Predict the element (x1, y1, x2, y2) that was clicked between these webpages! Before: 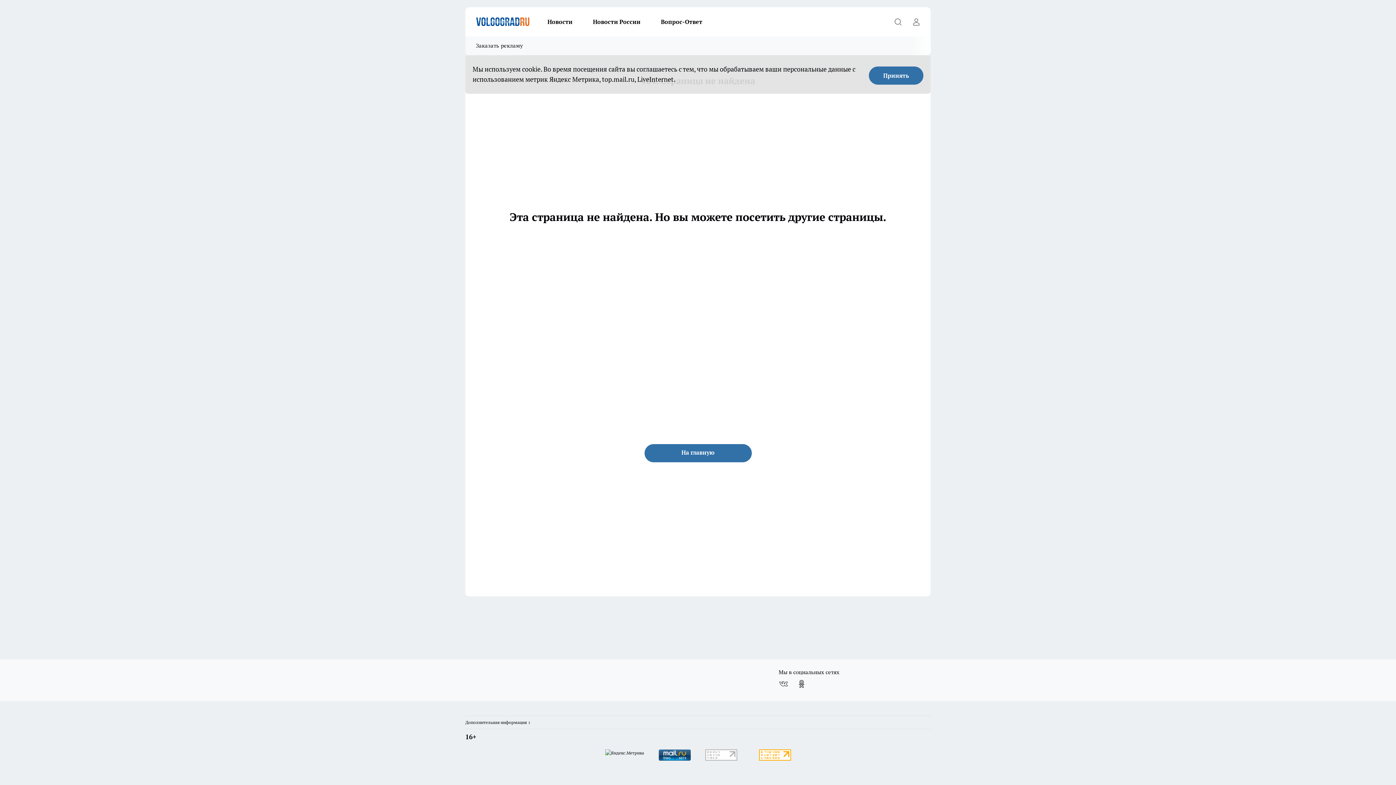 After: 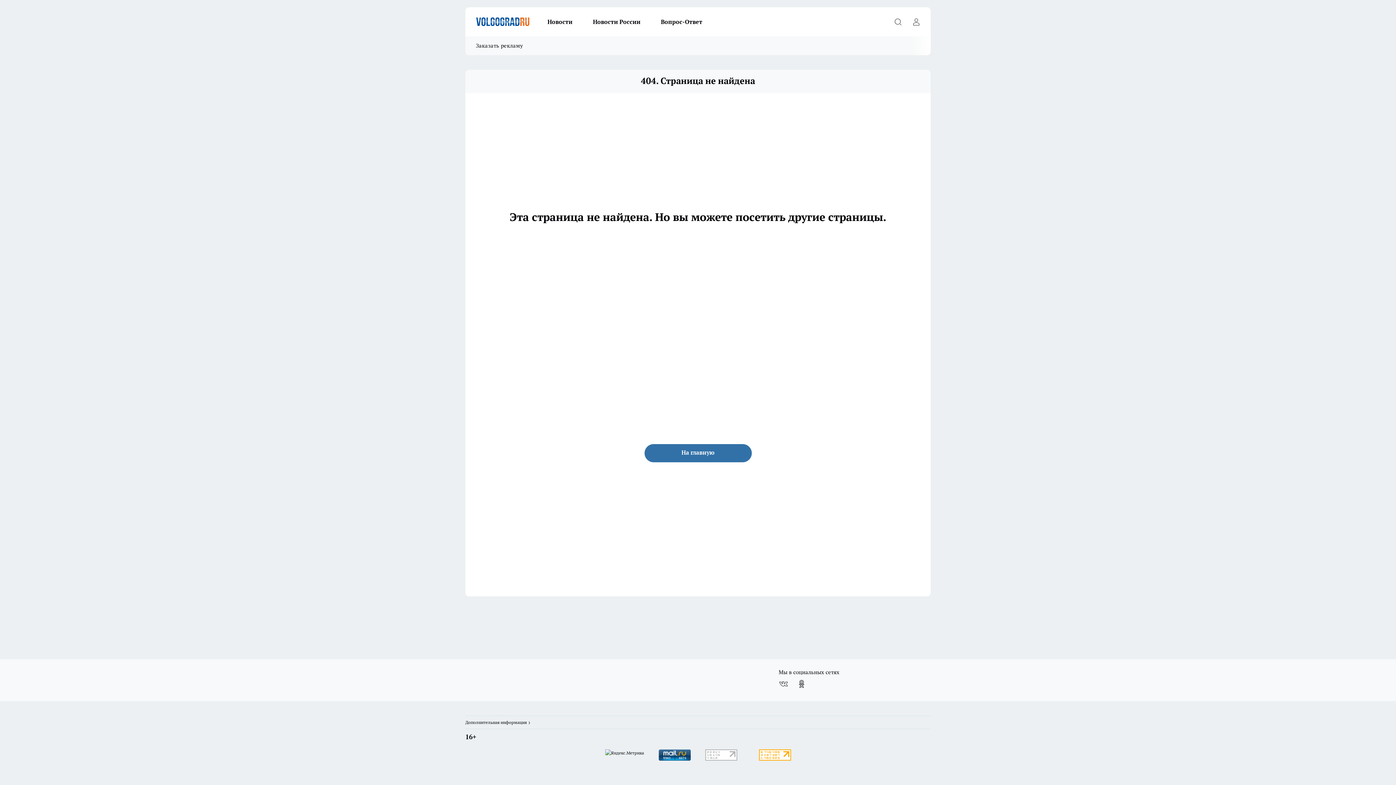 Action: bbox: (869, 66, 923, 84) label: Принять